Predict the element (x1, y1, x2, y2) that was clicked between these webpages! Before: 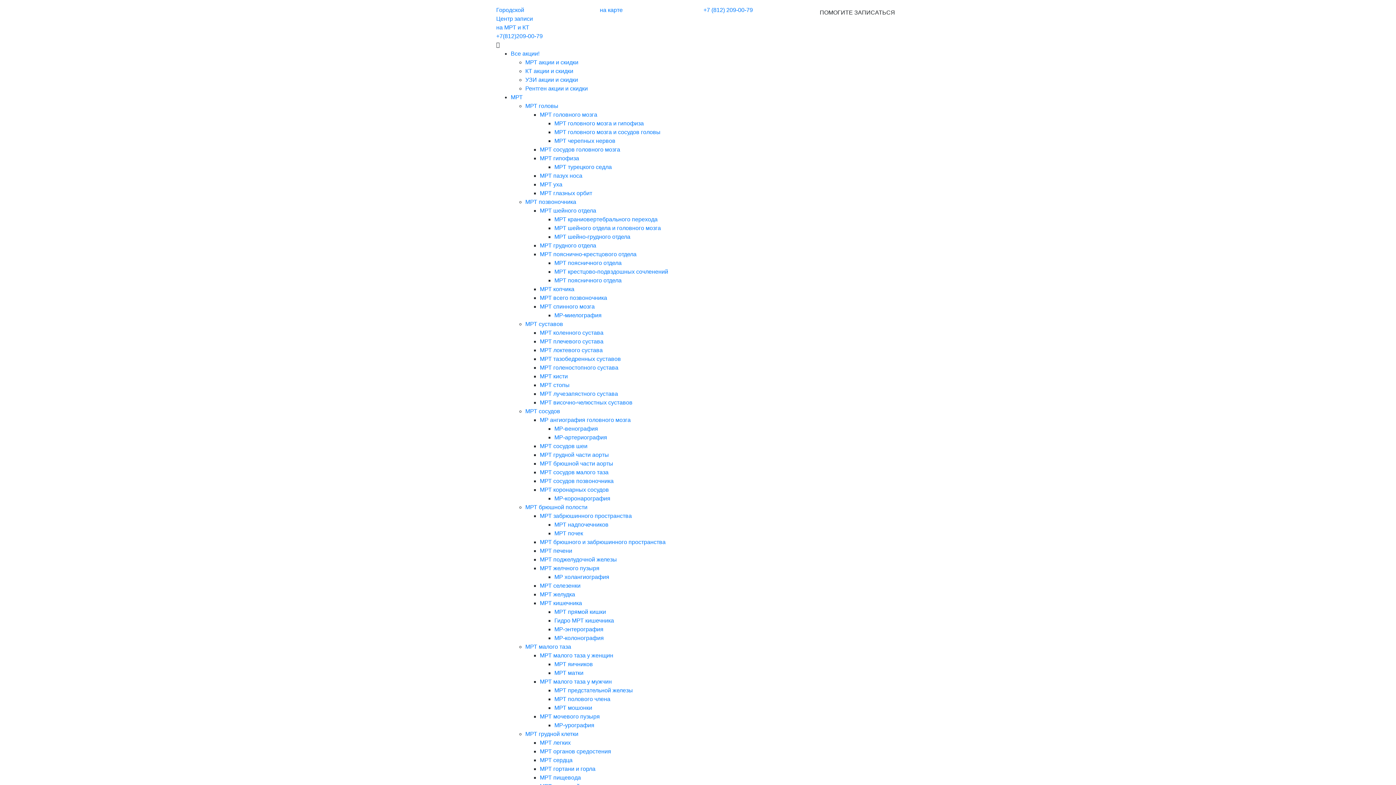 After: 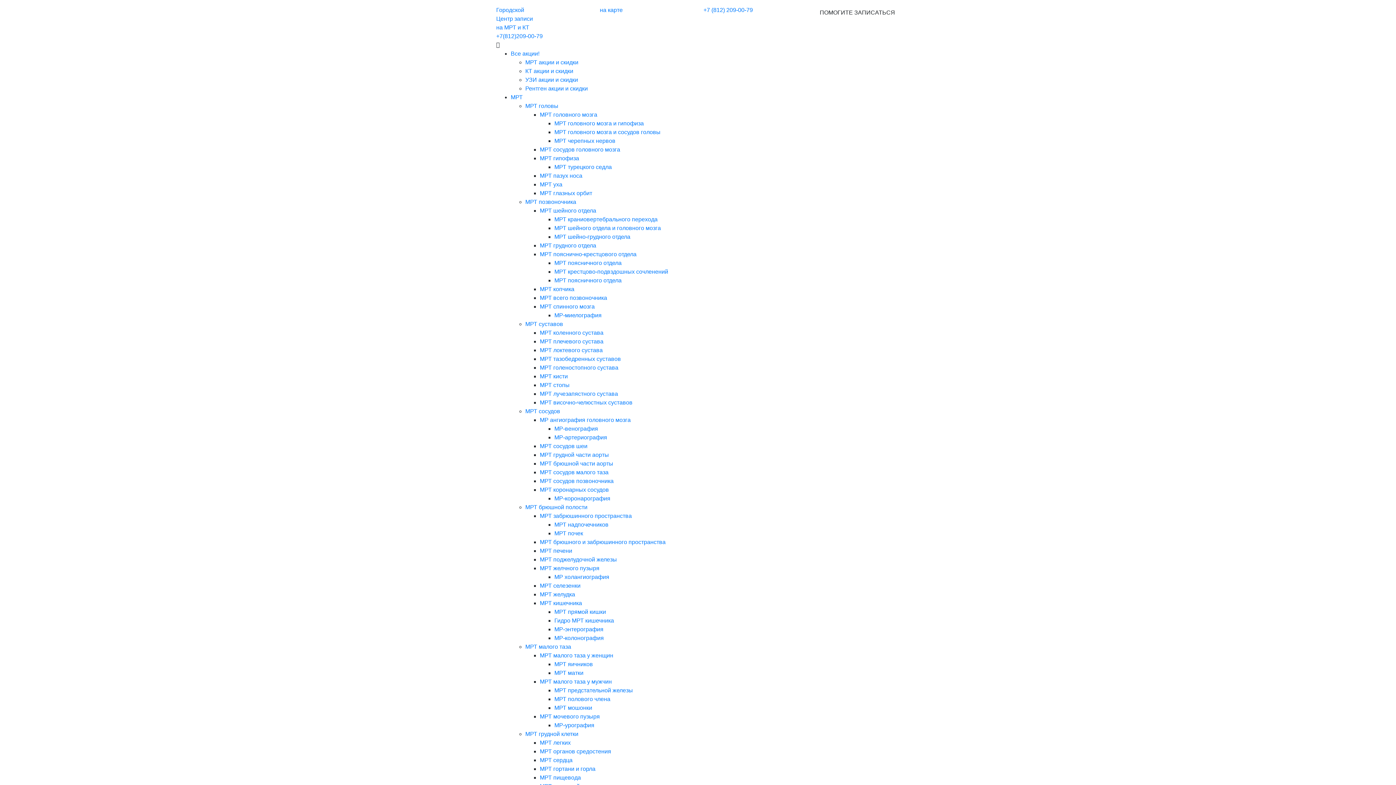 Action: label: МР-миелография bbox: (554, 312, 601, 318)